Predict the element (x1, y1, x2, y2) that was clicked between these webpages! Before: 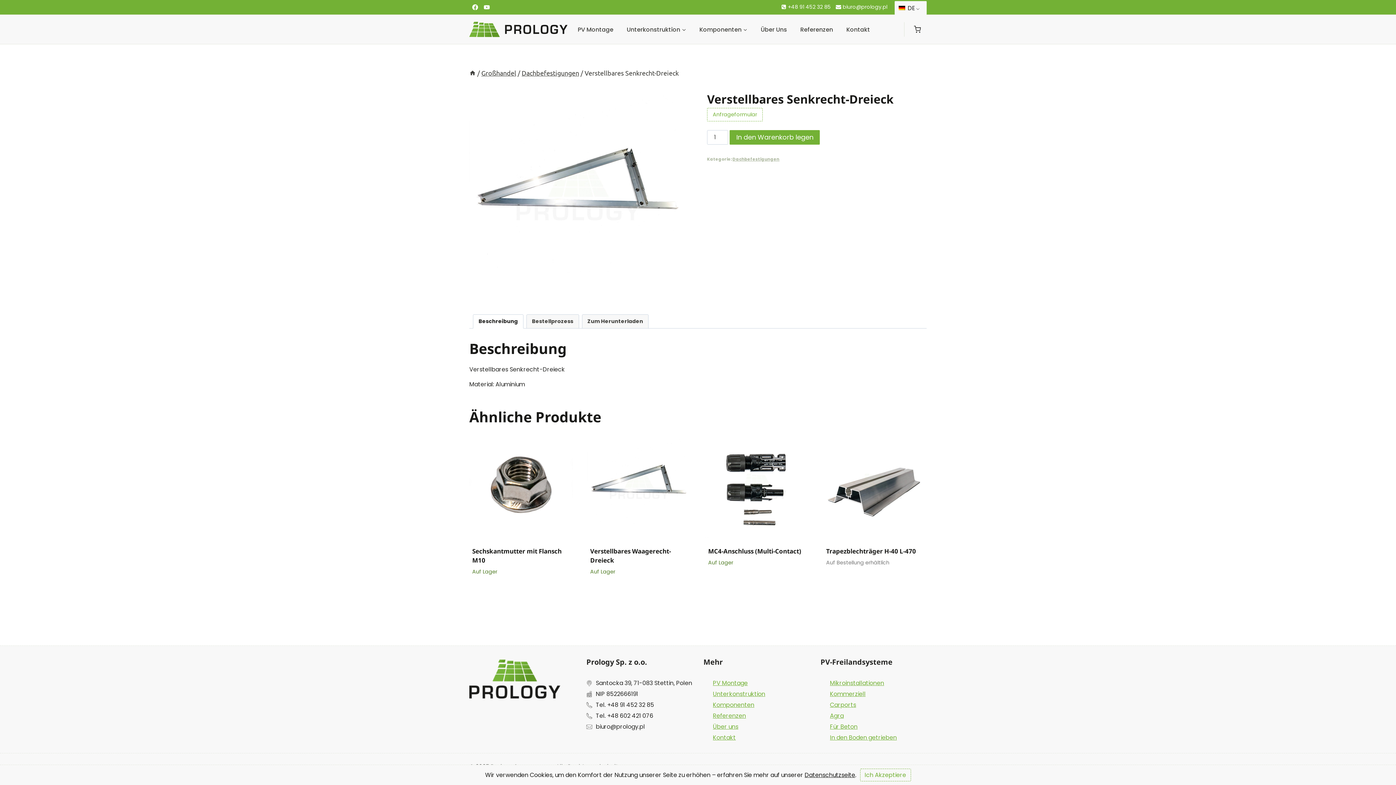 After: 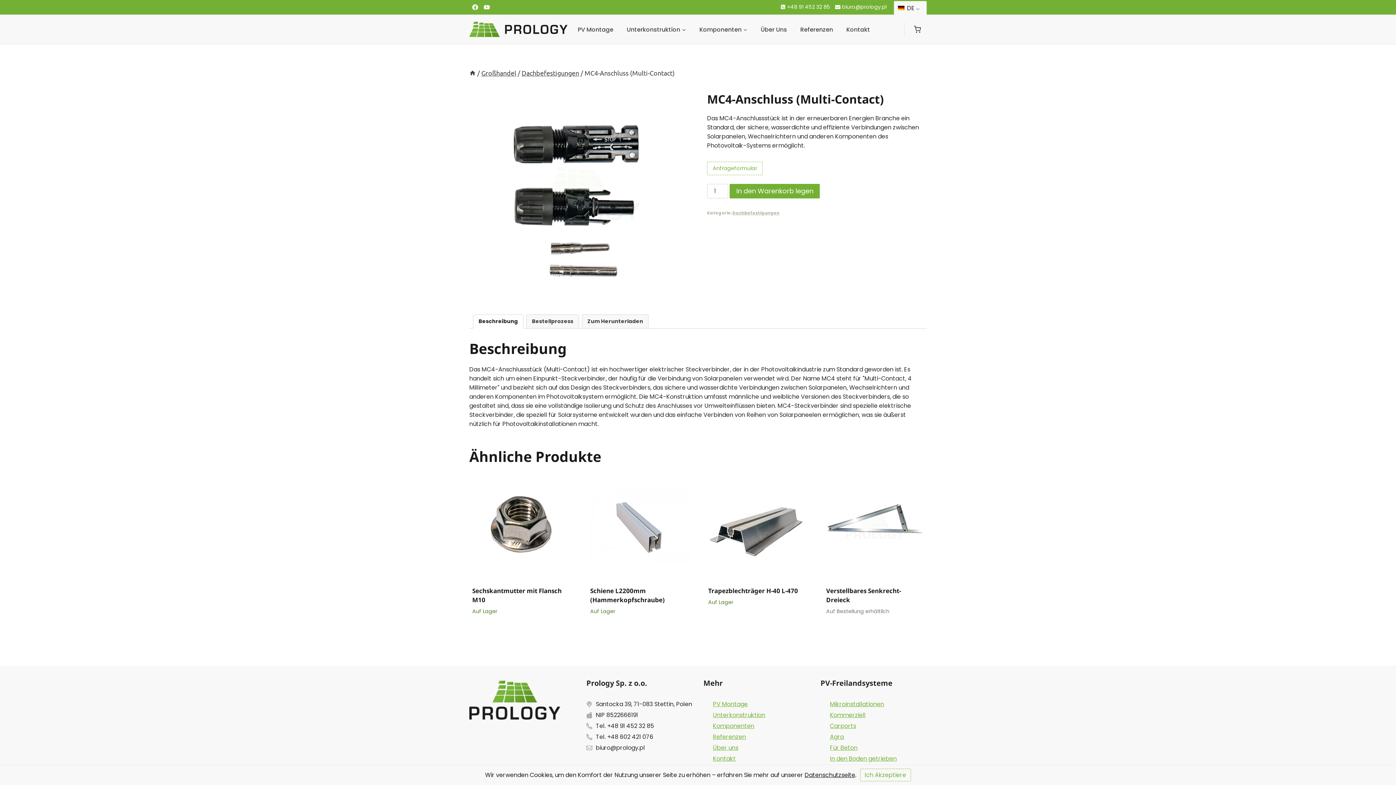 Action: bbox: (705, 434, 808, 538)